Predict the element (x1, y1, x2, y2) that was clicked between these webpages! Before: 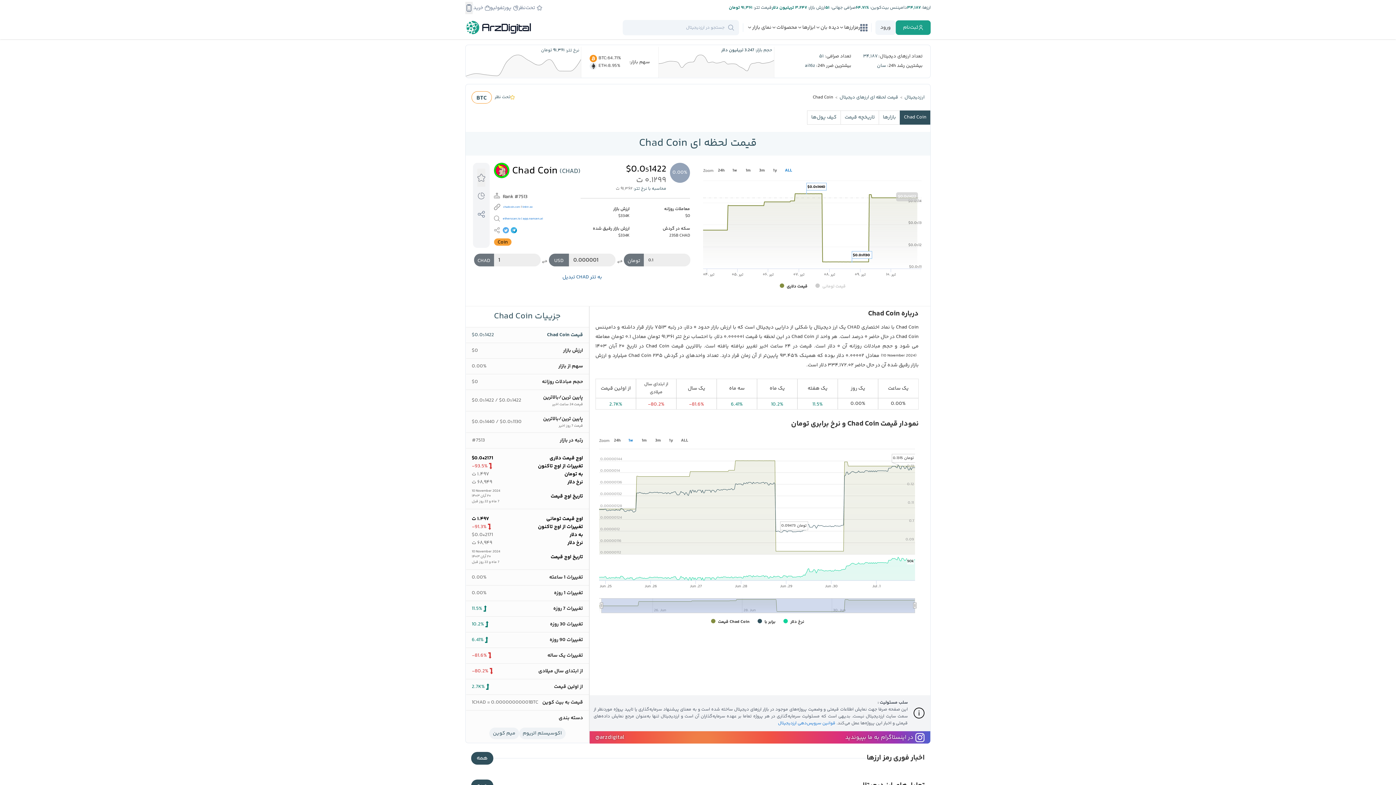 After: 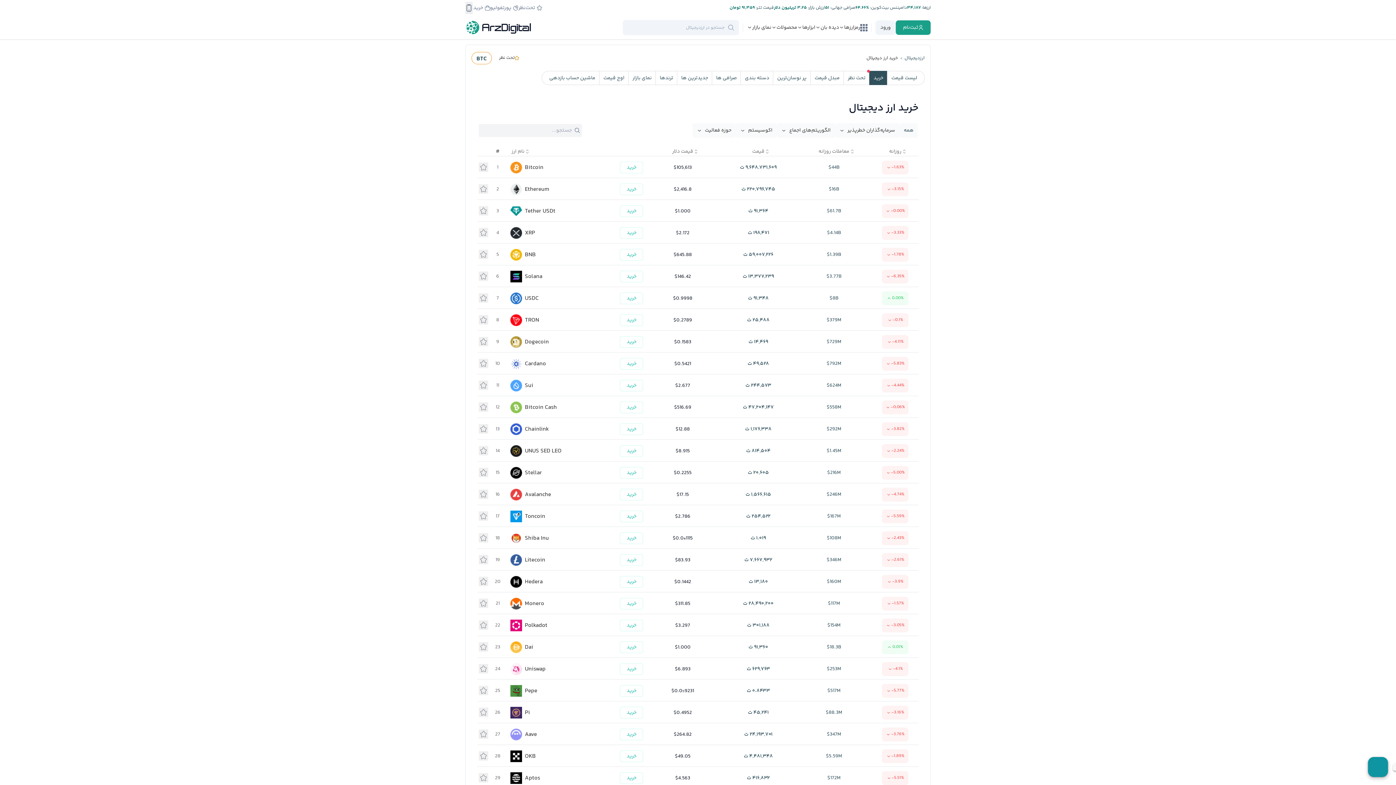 Action: bbox: (473, 4, 490, 12) label:  خرید